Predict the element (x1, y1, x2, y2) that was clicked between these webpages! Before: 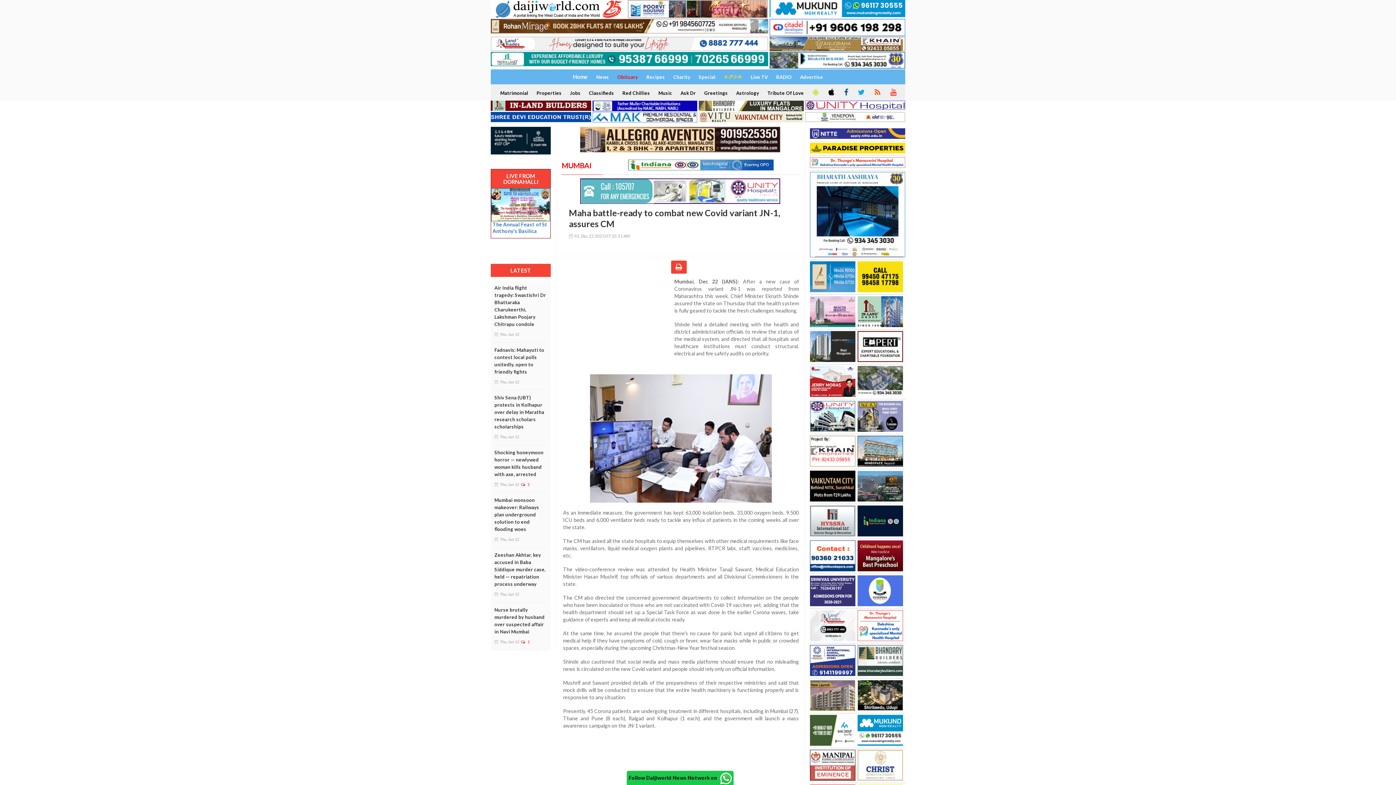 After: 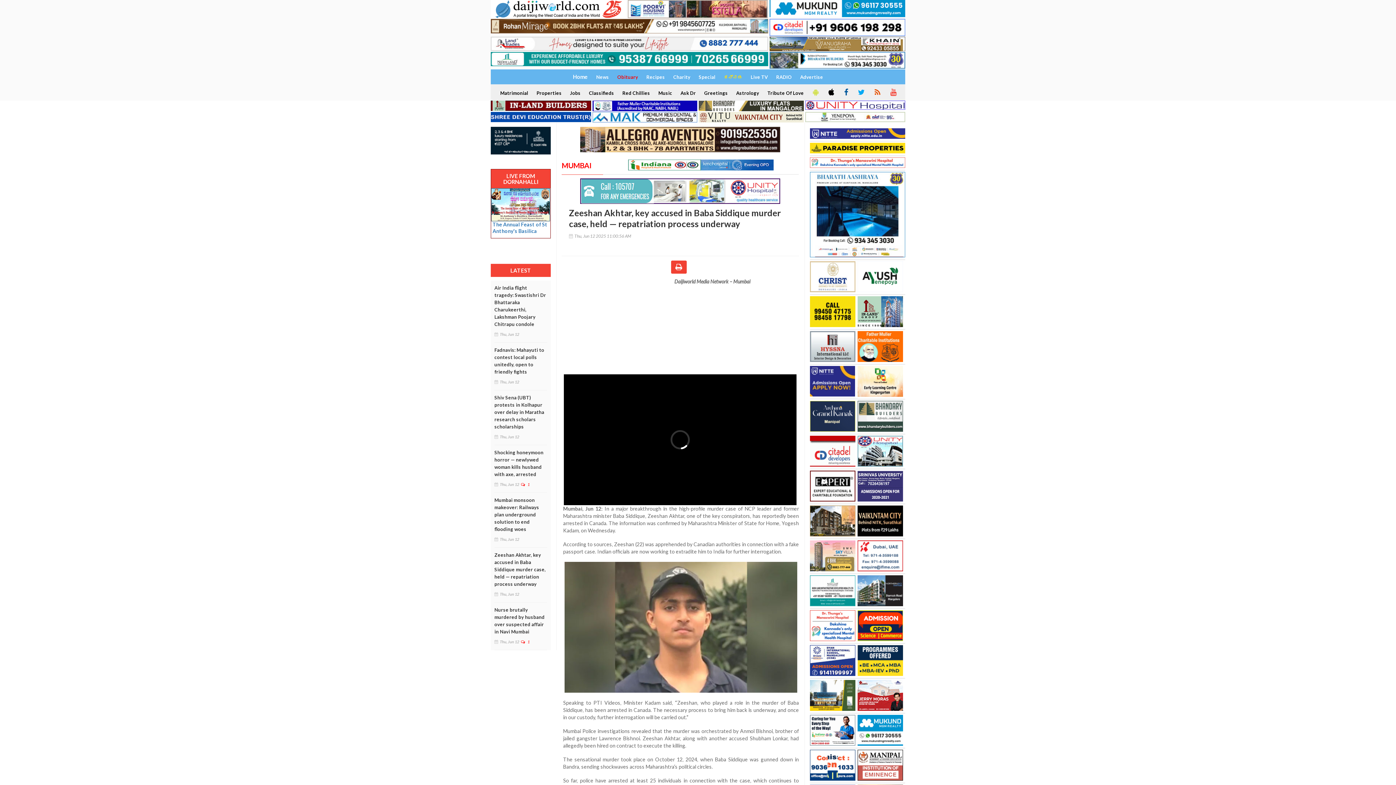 Action: bbox: (494, 551, 547, 588) label: Zeeshan Akhtar, key accused in Baba Siddique murder case, held — repatriation process underway